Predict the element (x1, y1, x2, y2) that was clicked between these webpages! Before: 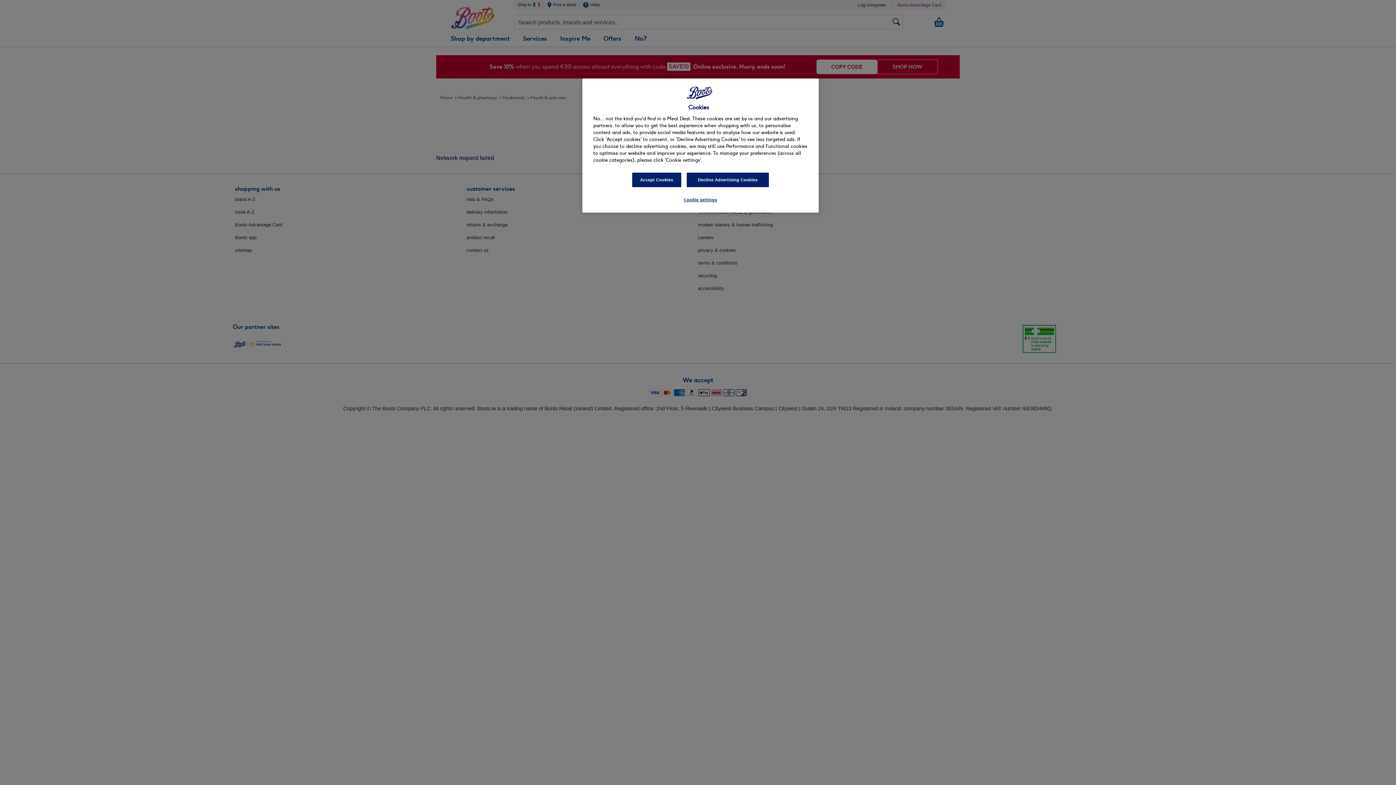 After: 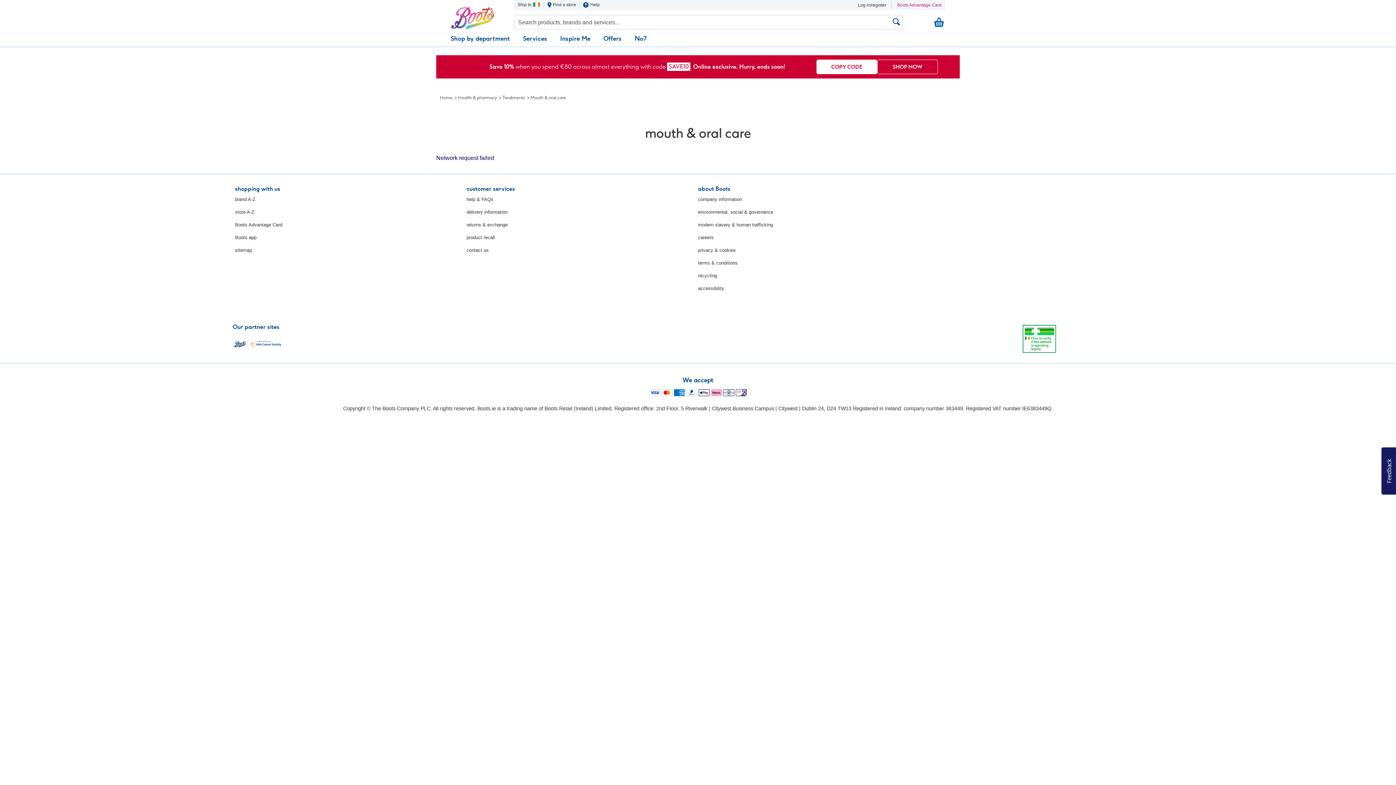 Action: bbox: (686, 172, 769, 187) label: Decline Advertising Cookies